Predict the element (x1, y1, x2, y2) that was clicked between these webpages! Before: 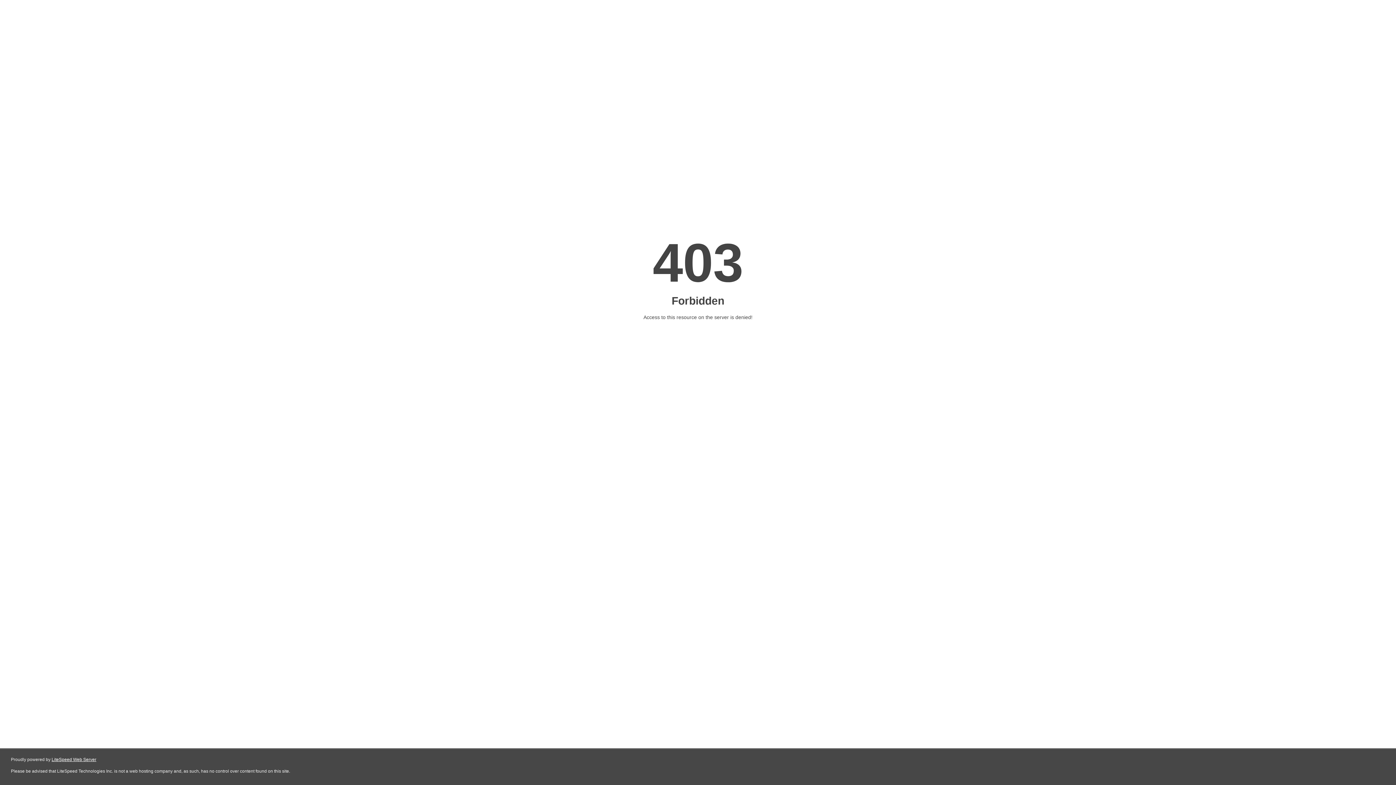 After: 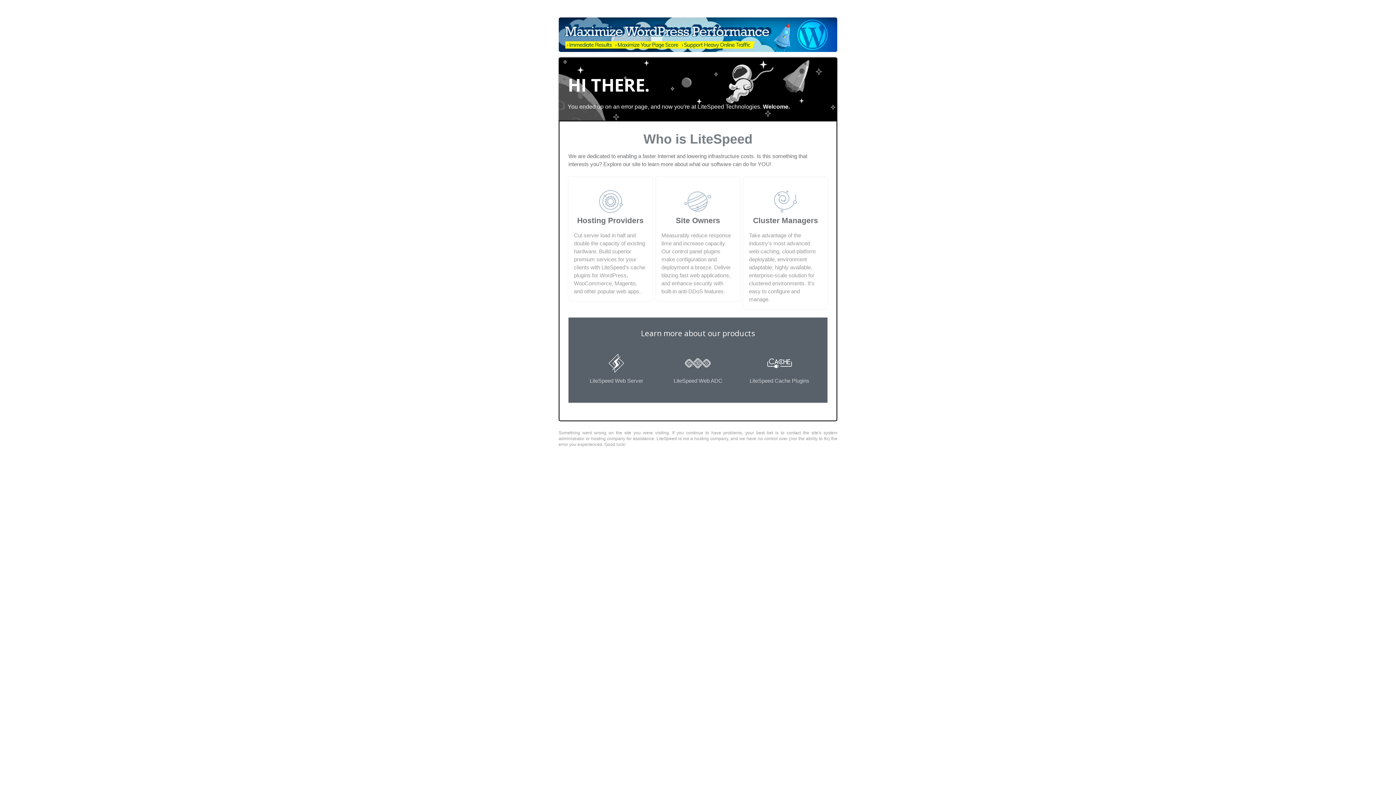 Action: bbox: (51, 757, 96, 762) label: LiteSpeed Web Server